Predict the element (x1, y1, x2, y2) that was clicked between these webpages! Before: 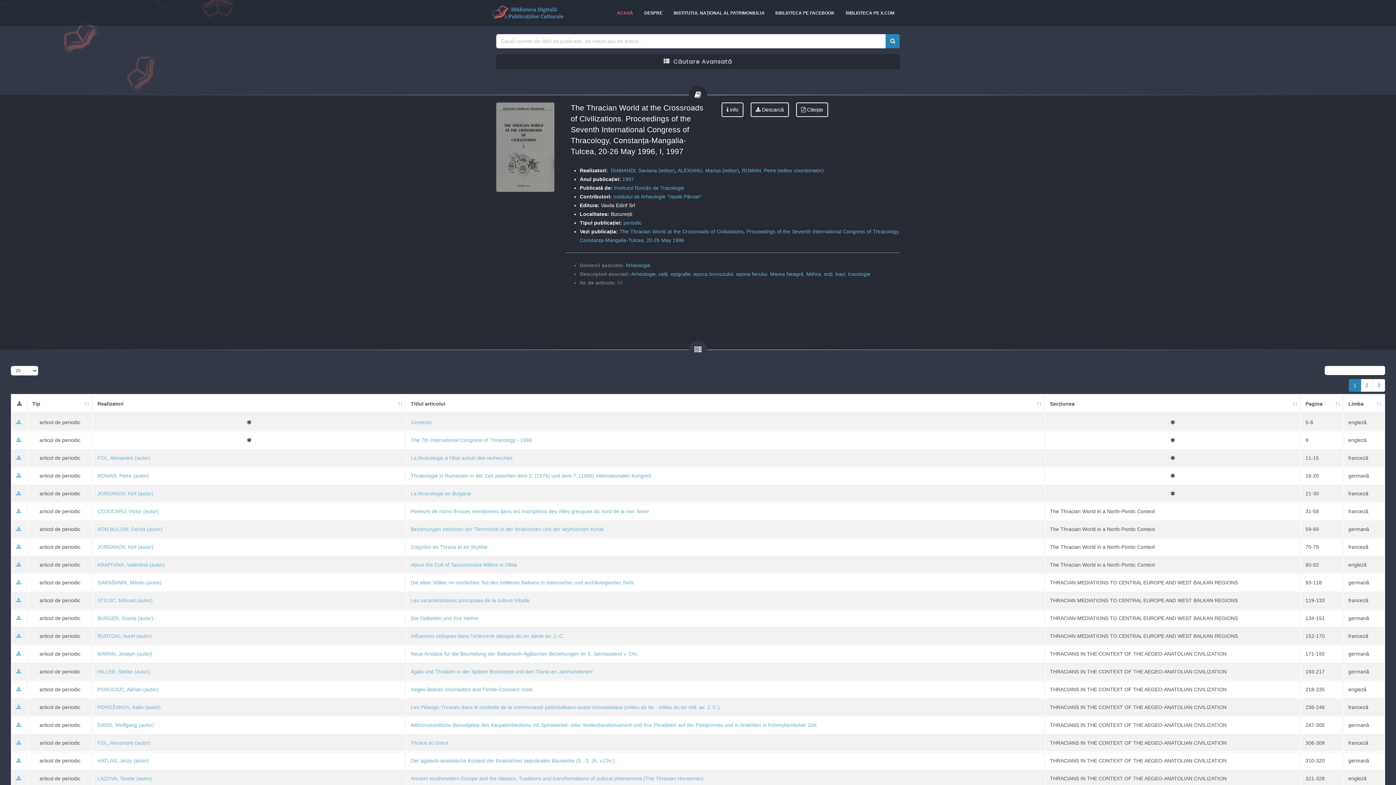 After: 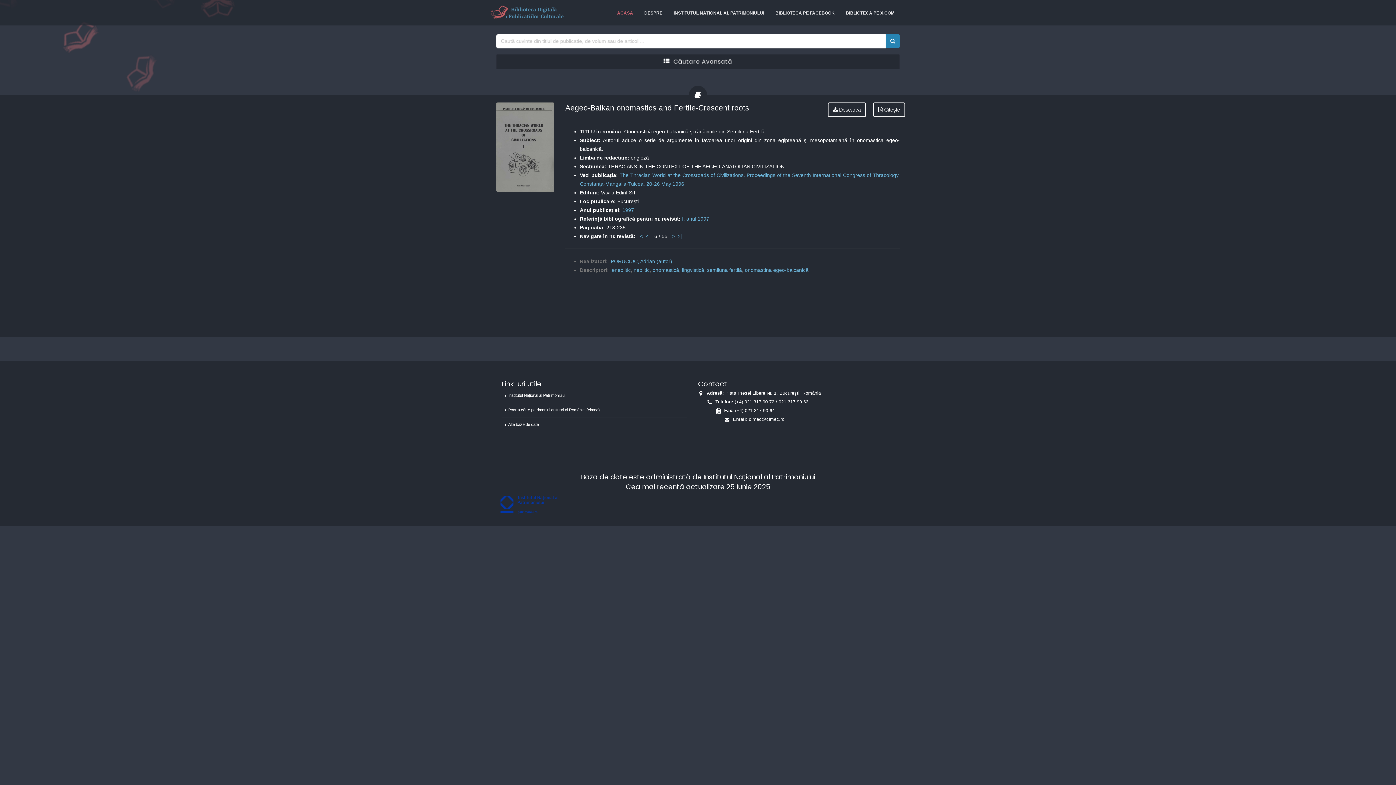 Action: bbox: (410, 686, 532, 692) label: Aegeo-Balkan onomastics and Fertile-Crescent roots